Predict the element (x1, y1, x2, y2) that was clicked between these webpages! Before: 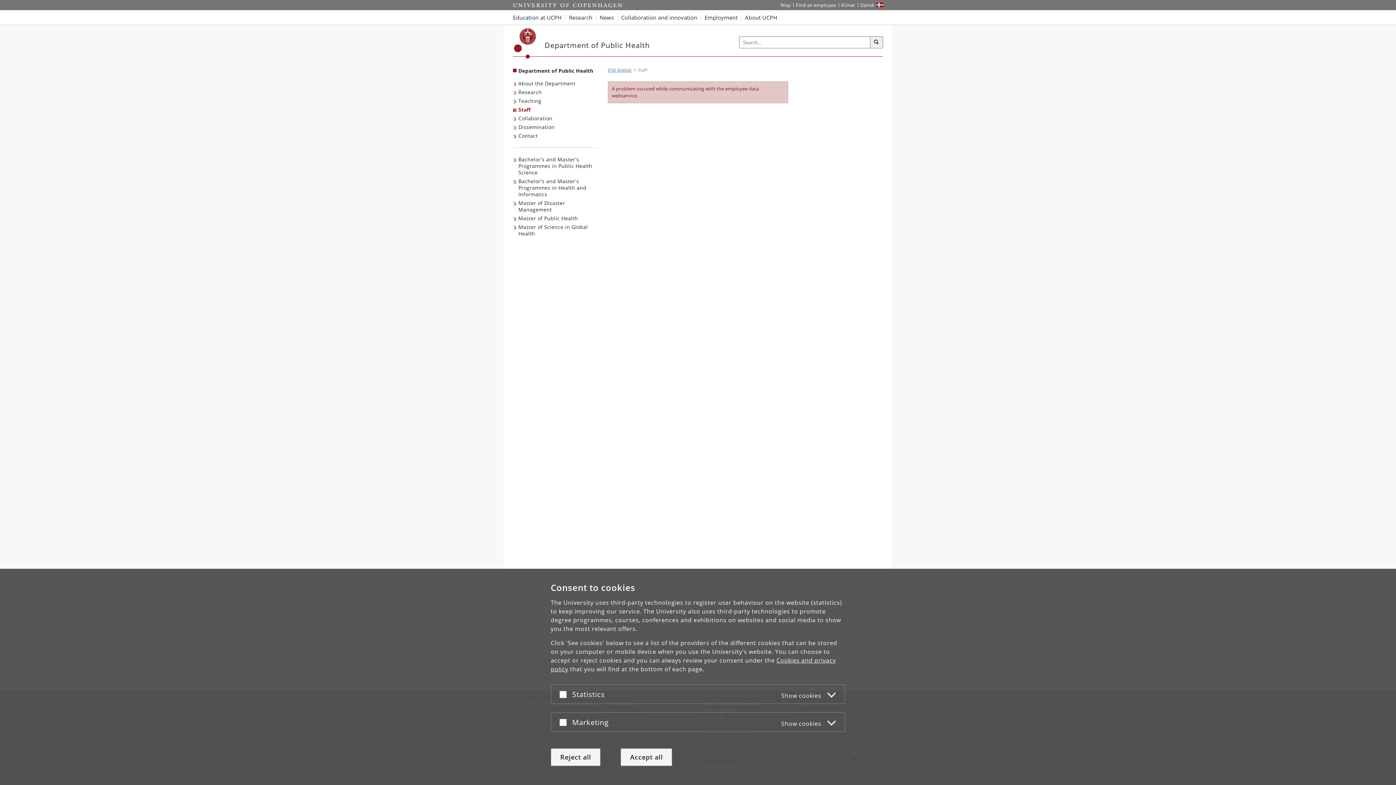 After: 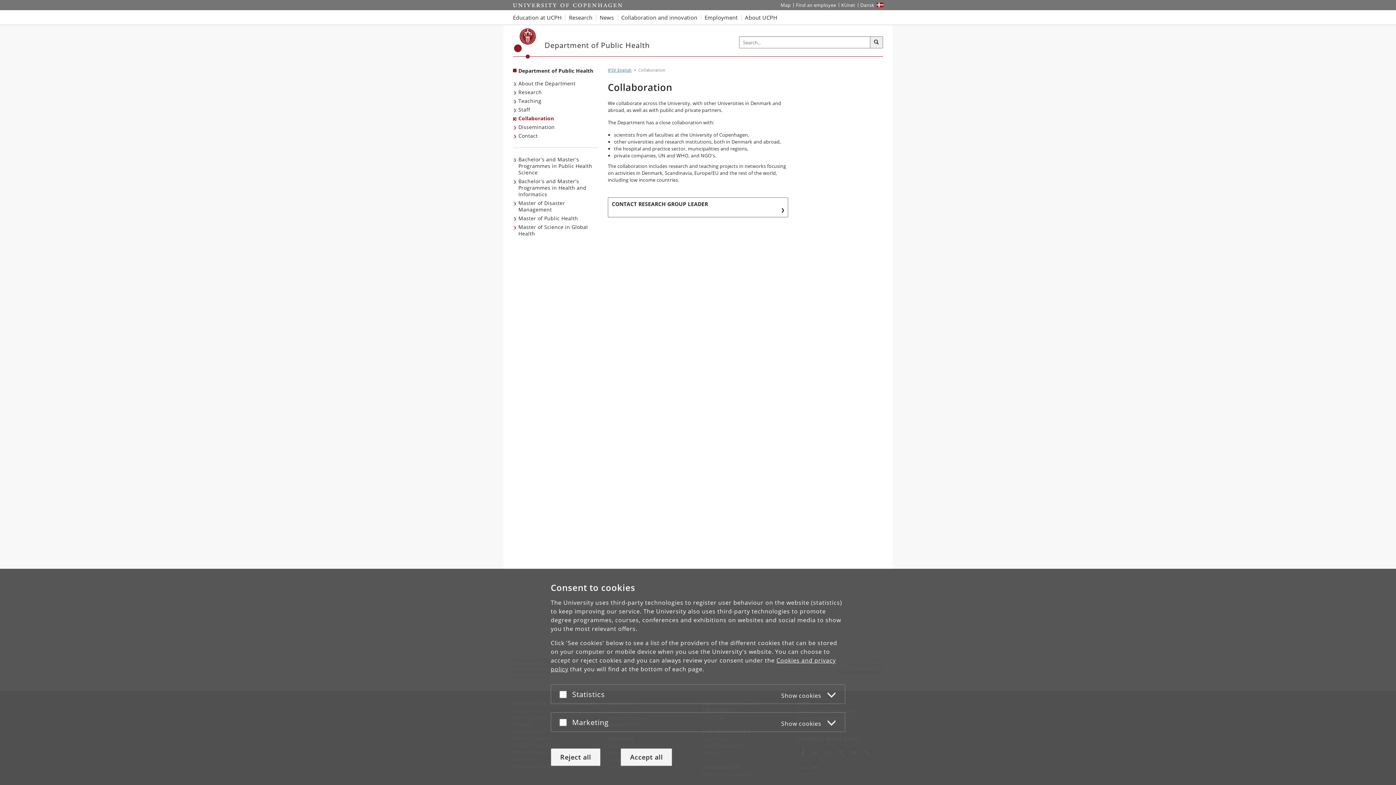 Action: bbox: (513, 114, 554, 122) label: Collaboration